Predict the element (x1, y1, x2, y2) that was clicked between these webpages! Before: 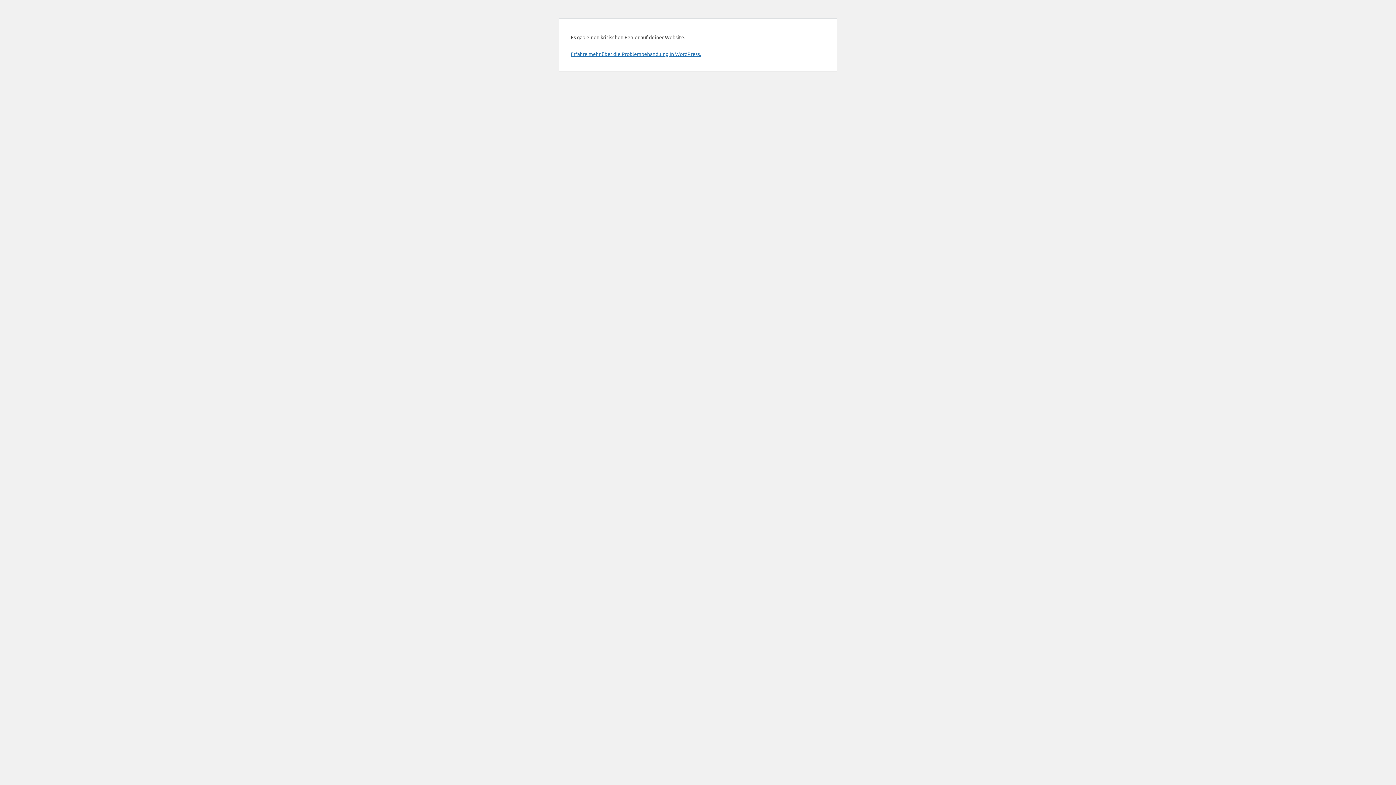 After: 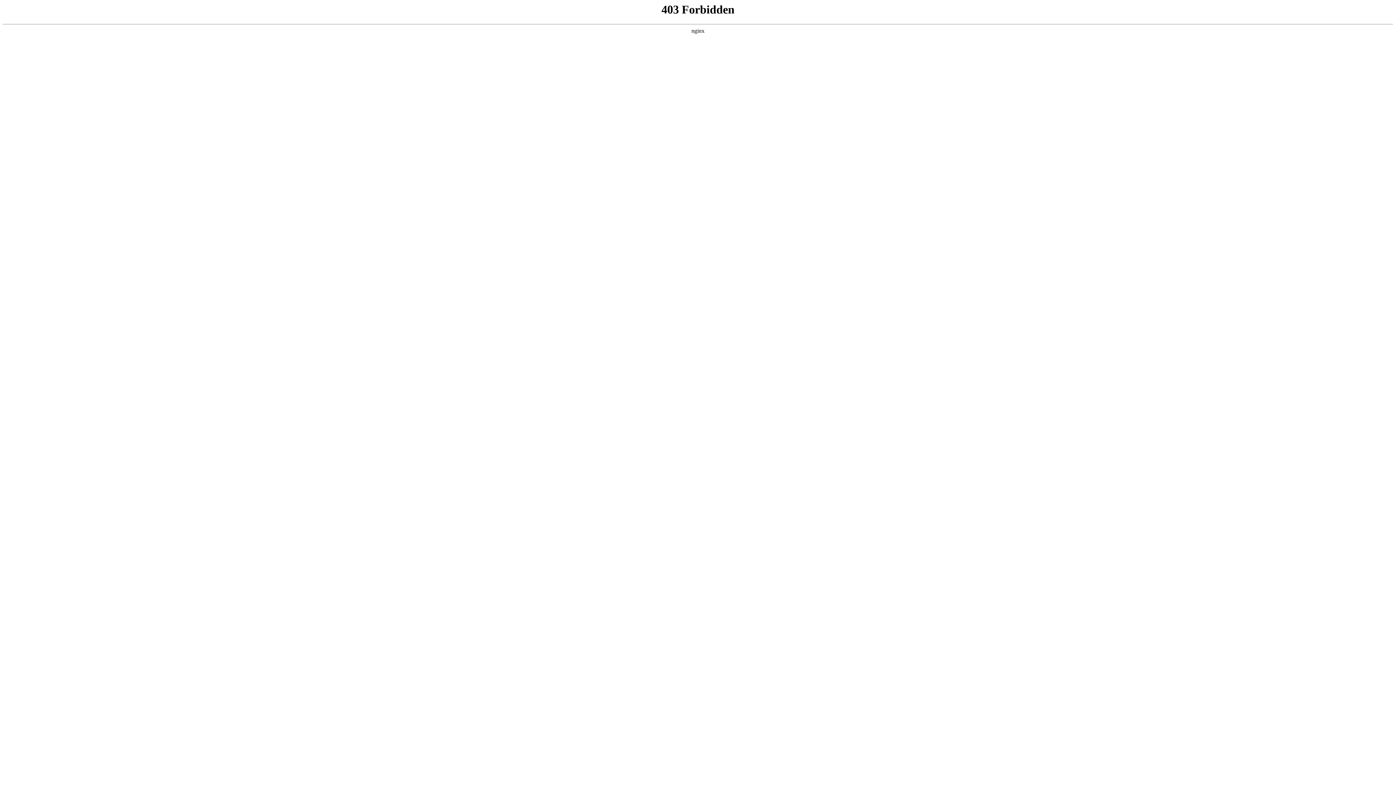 Action: bbox: (570, 50, 701, 57) label: Erfahre mehr über die Problembehandlung in WordPress.